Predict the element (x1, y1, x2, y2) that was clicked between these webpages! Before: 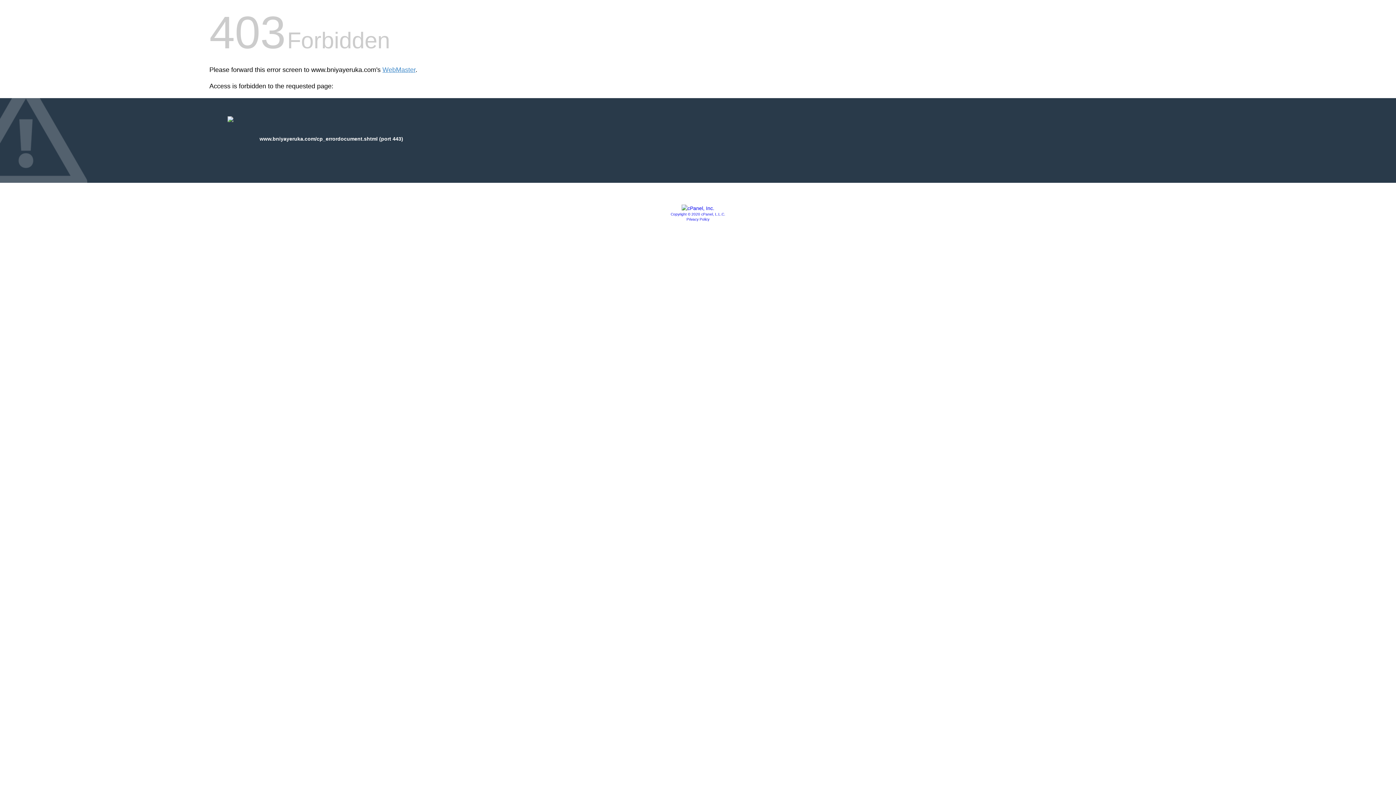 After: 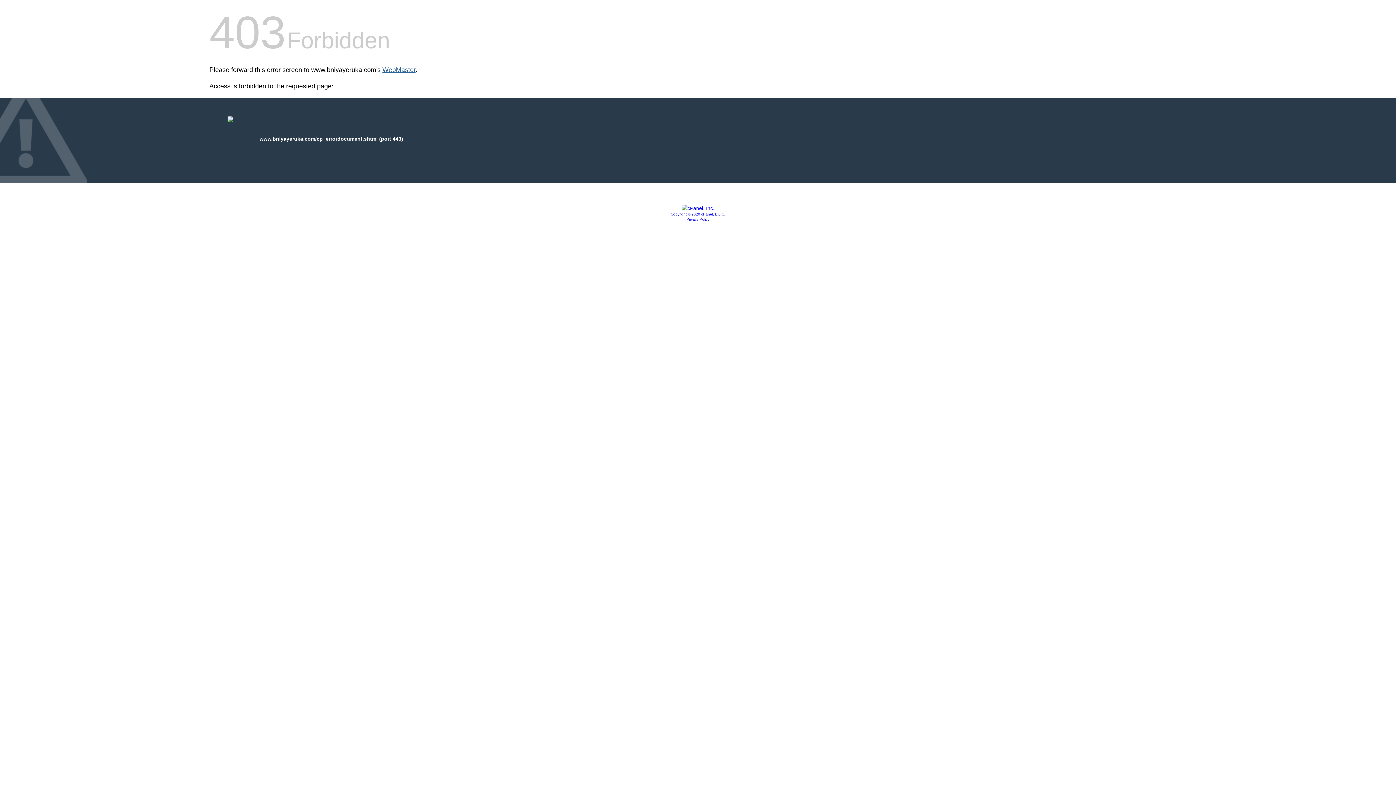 Action: label: WebMaster bbox: (382, 66, 415, 73)